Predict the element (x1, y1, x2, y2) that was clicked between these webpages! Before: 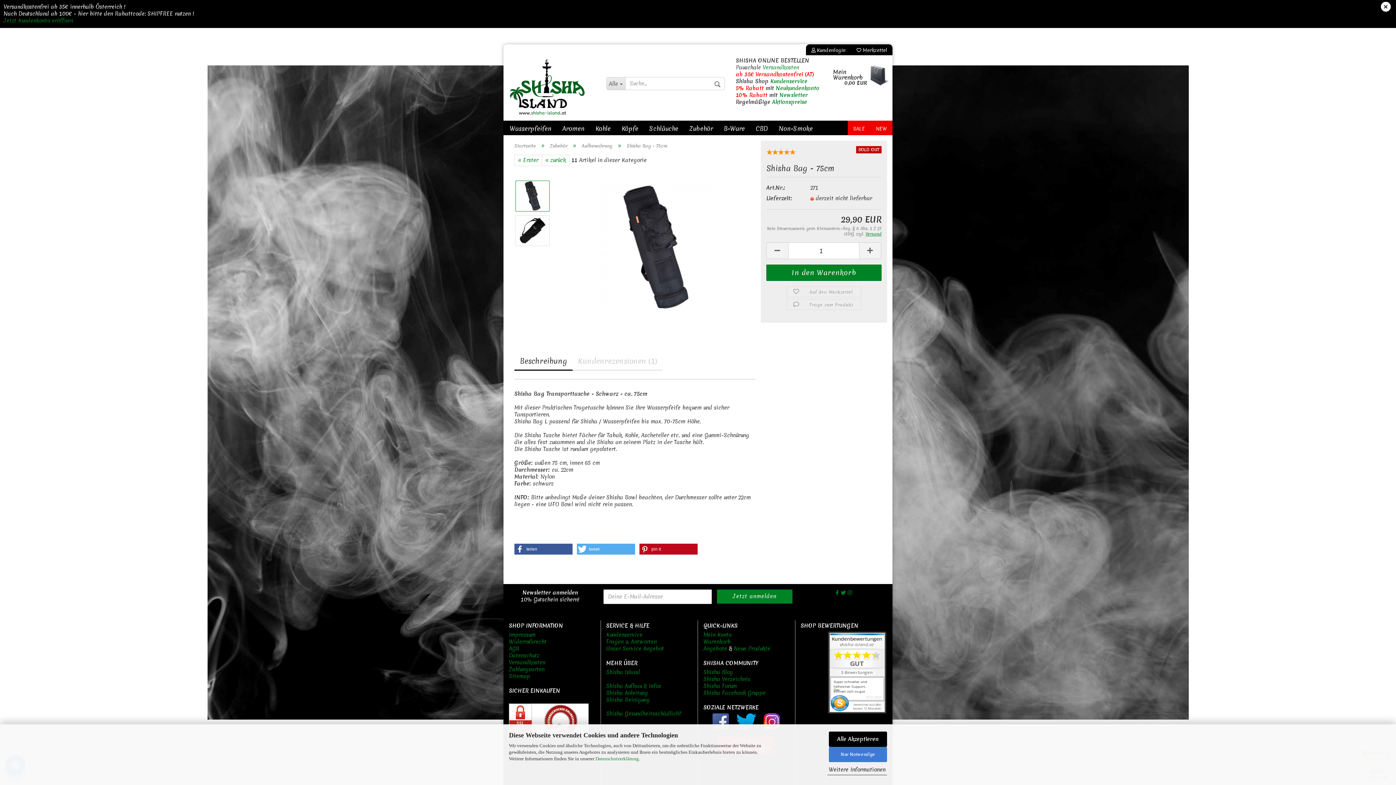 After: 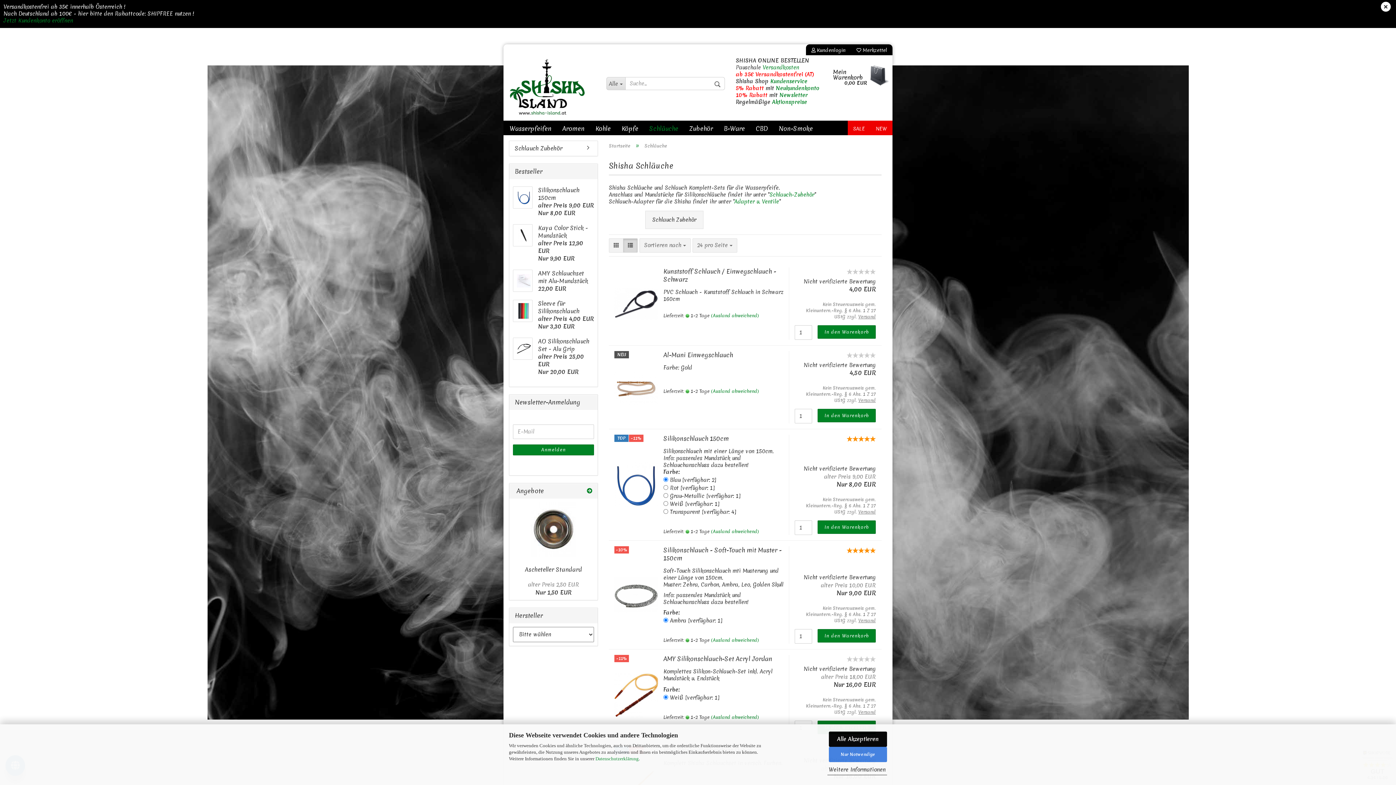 Action: label: Schläuche bbox: (644, 120, 684, 133)